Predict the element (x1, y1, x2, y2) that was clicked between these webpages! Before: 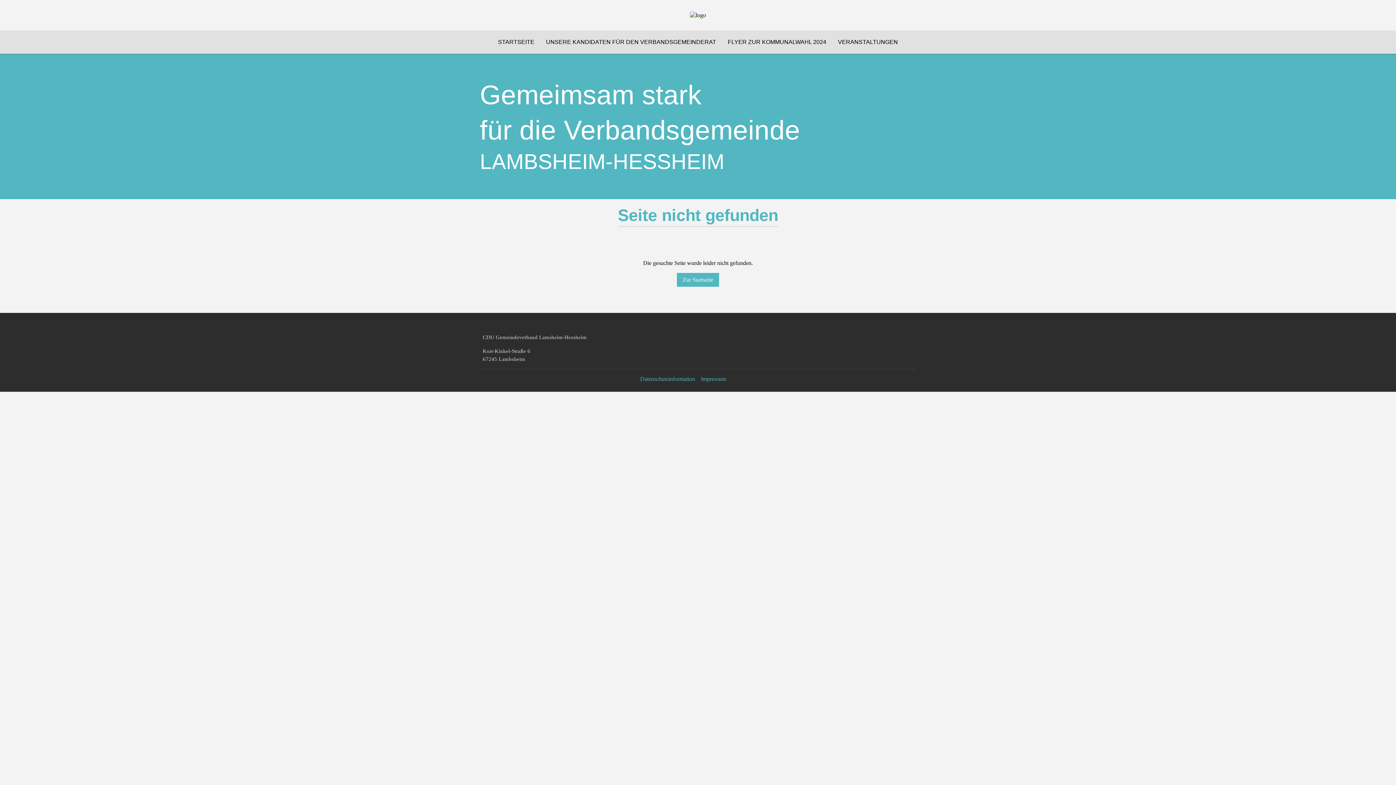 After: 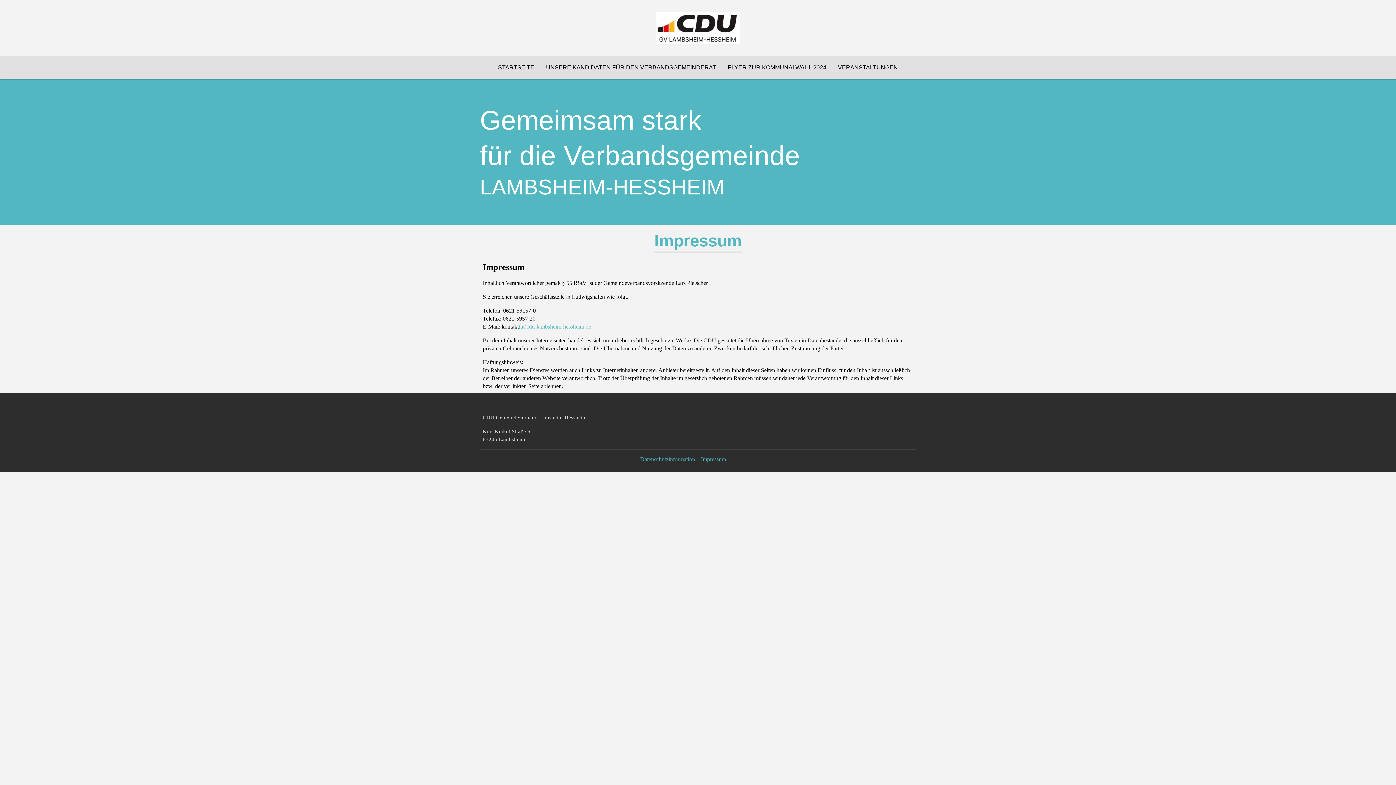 Action: label: Impressum bbox: (701, 375, 726, 383)